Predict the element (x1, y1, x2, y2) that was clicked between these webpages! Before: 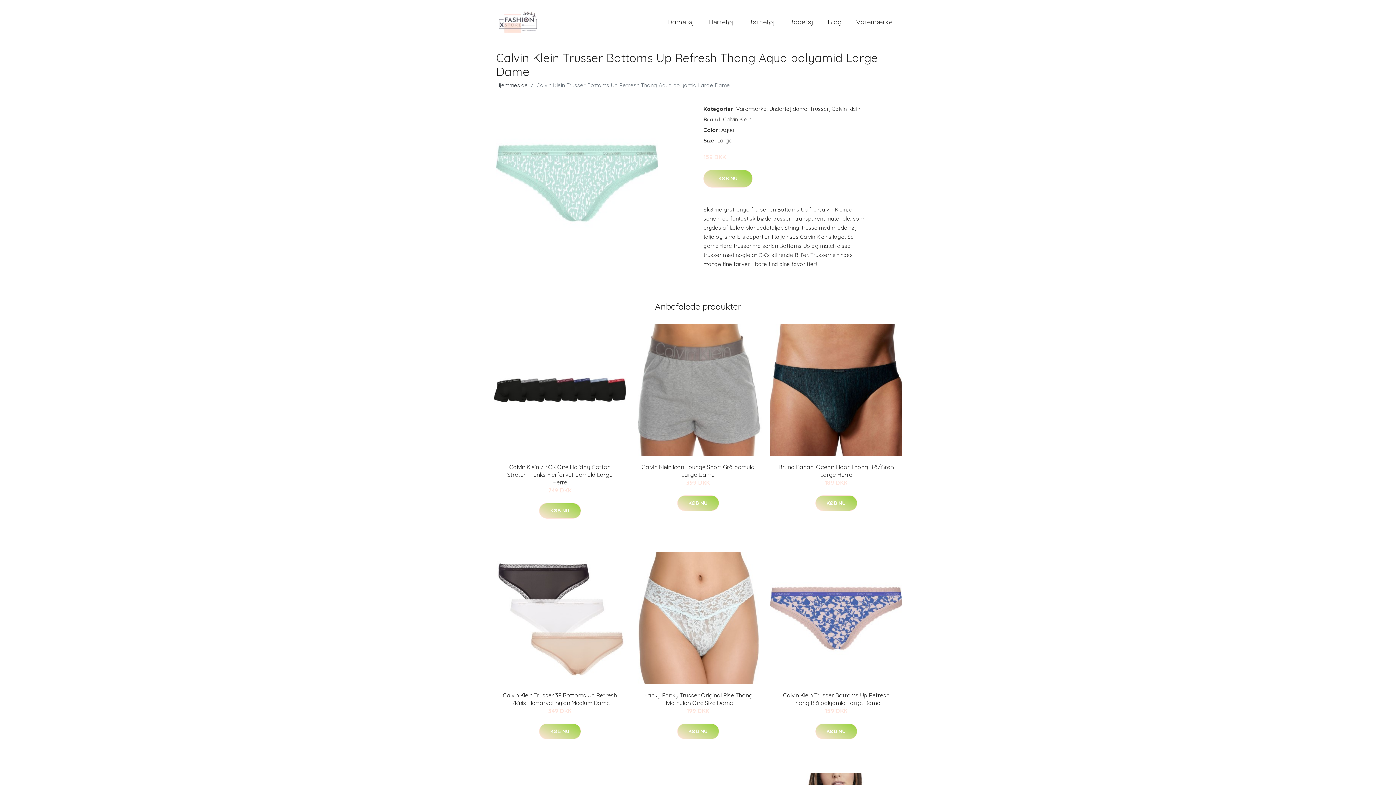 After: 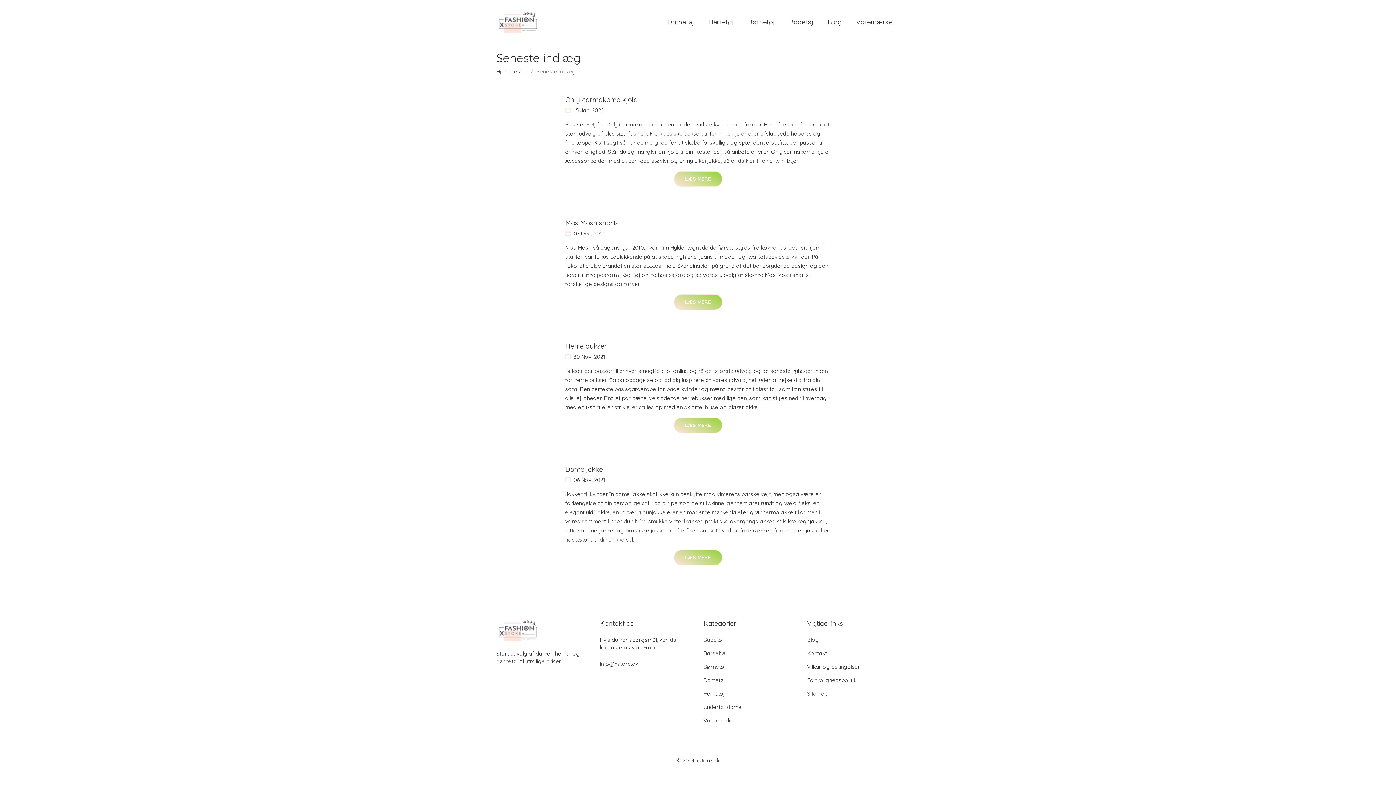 Action: bbox: (820, 10, 849, 33) label: Blog